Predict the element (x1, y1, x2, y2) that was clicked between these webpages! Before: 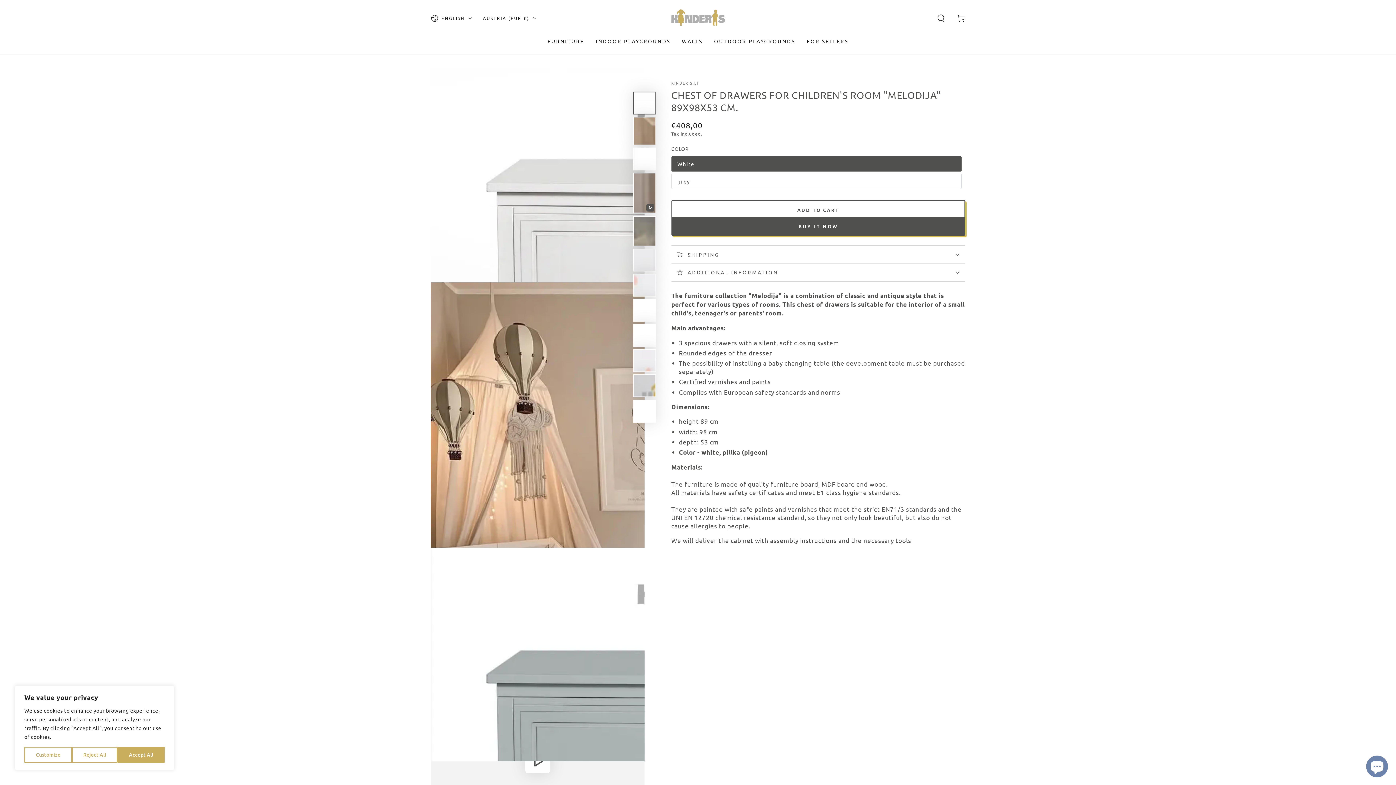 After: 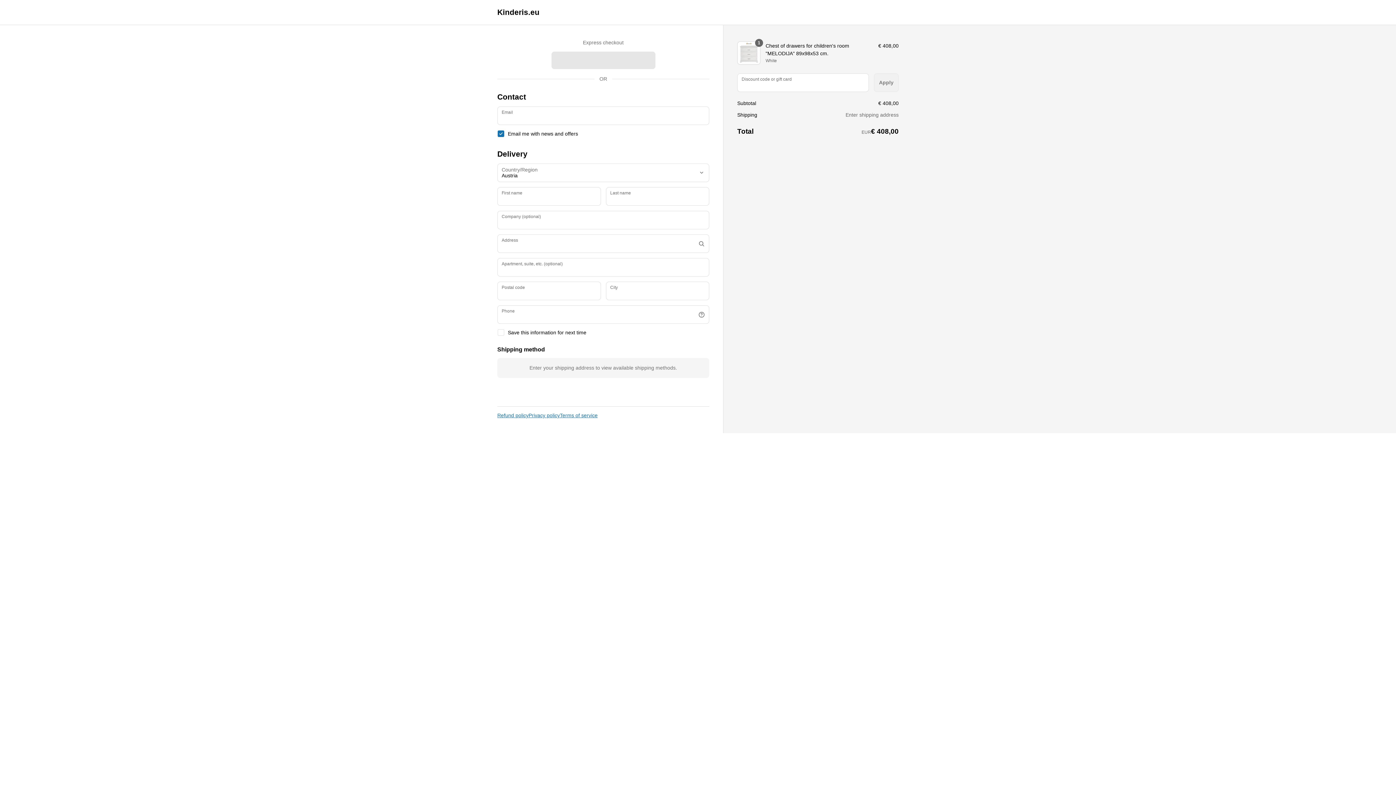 Action: bbox: (671, 216, 965, 235) label: BUY IT NOW